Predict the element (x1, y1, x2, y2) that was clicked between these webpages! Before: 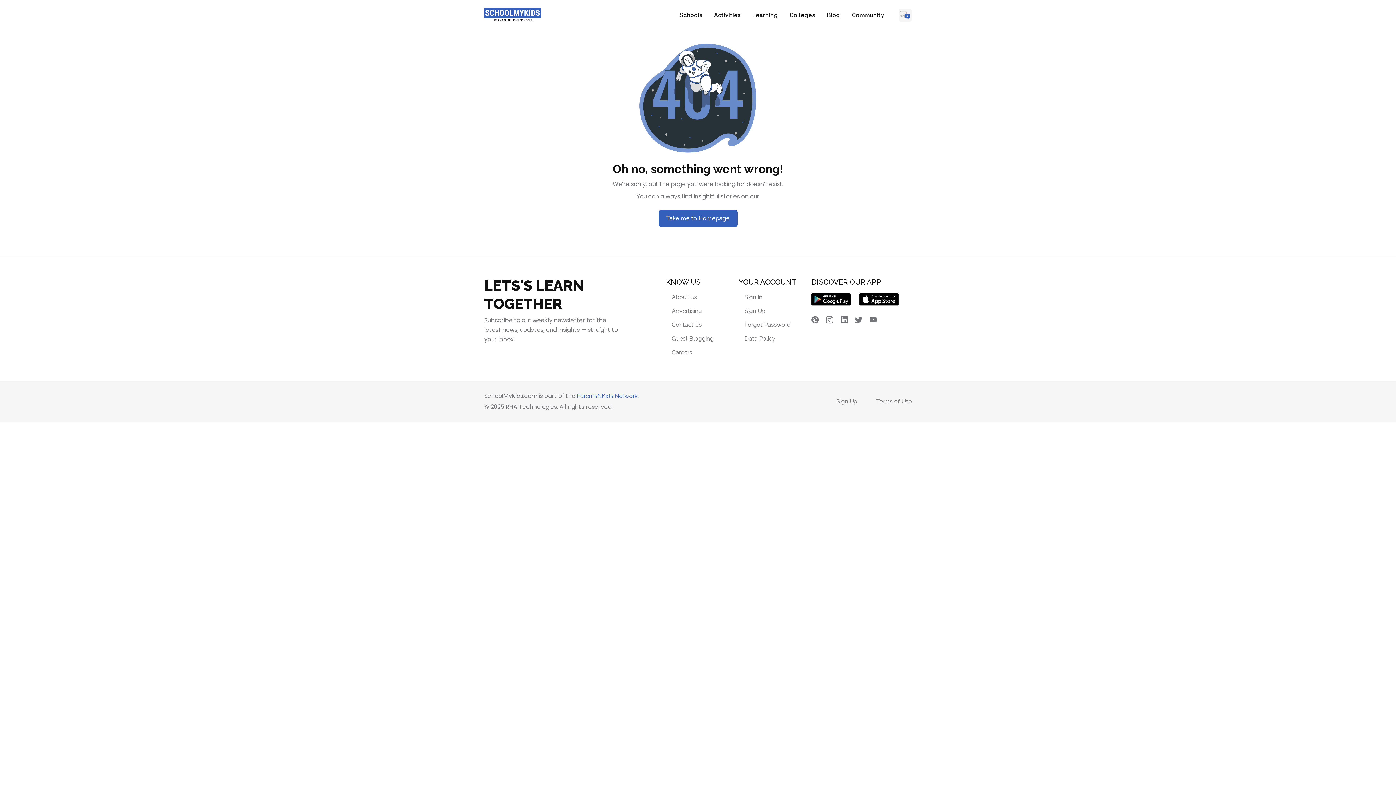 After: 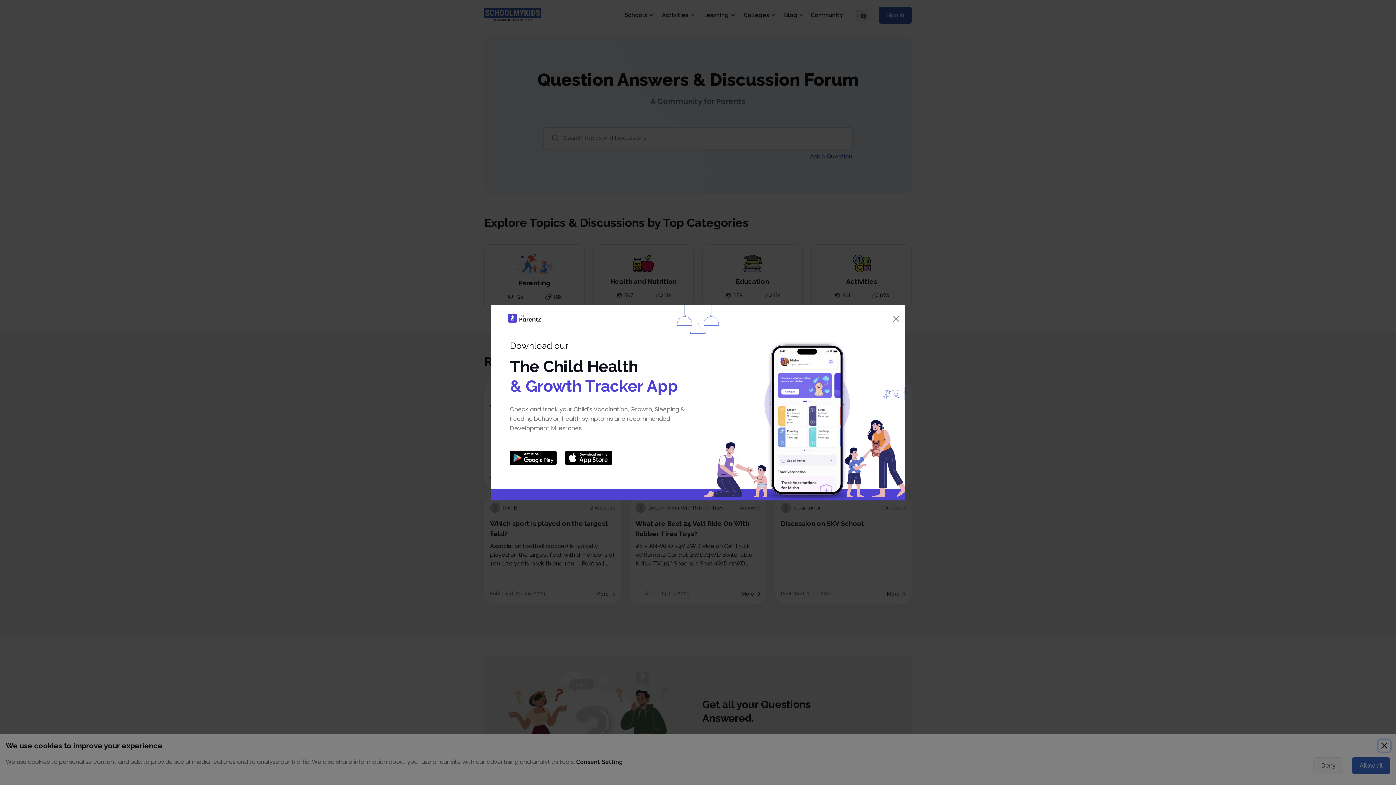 Action: bbox: (849, 8, 887, 22) label: Community